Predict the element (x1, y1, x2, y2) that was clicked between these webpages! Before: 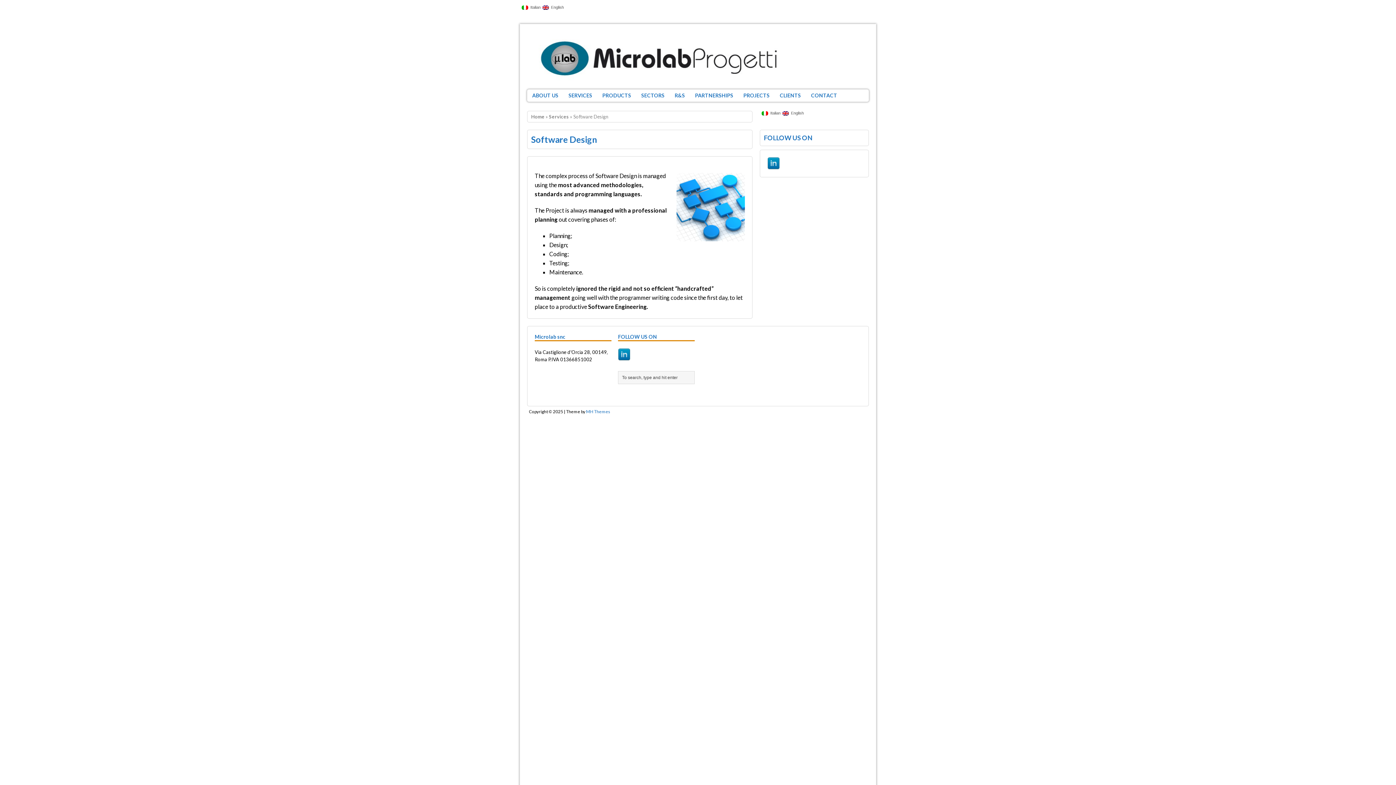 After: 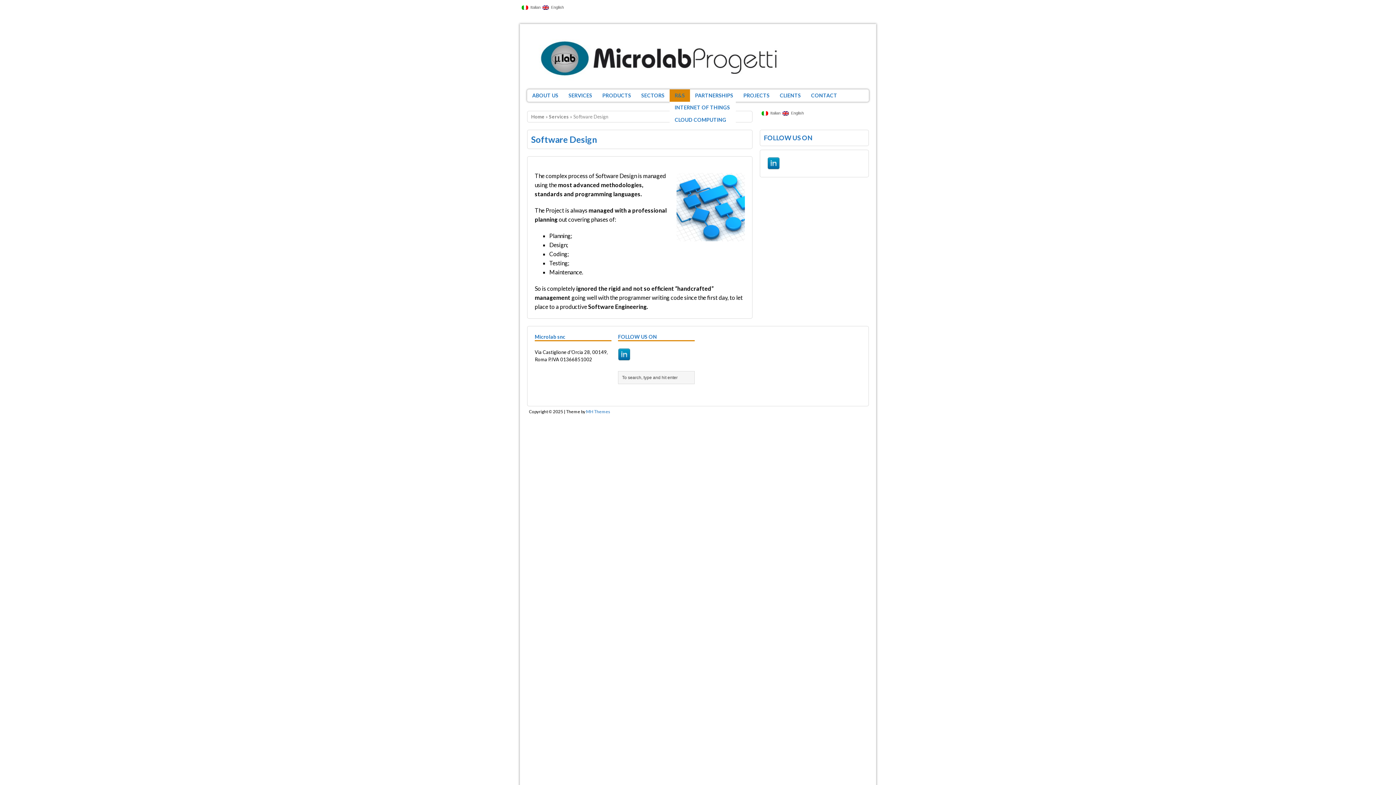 Action: label: R&S bbox: (669, 89, 690, 101)